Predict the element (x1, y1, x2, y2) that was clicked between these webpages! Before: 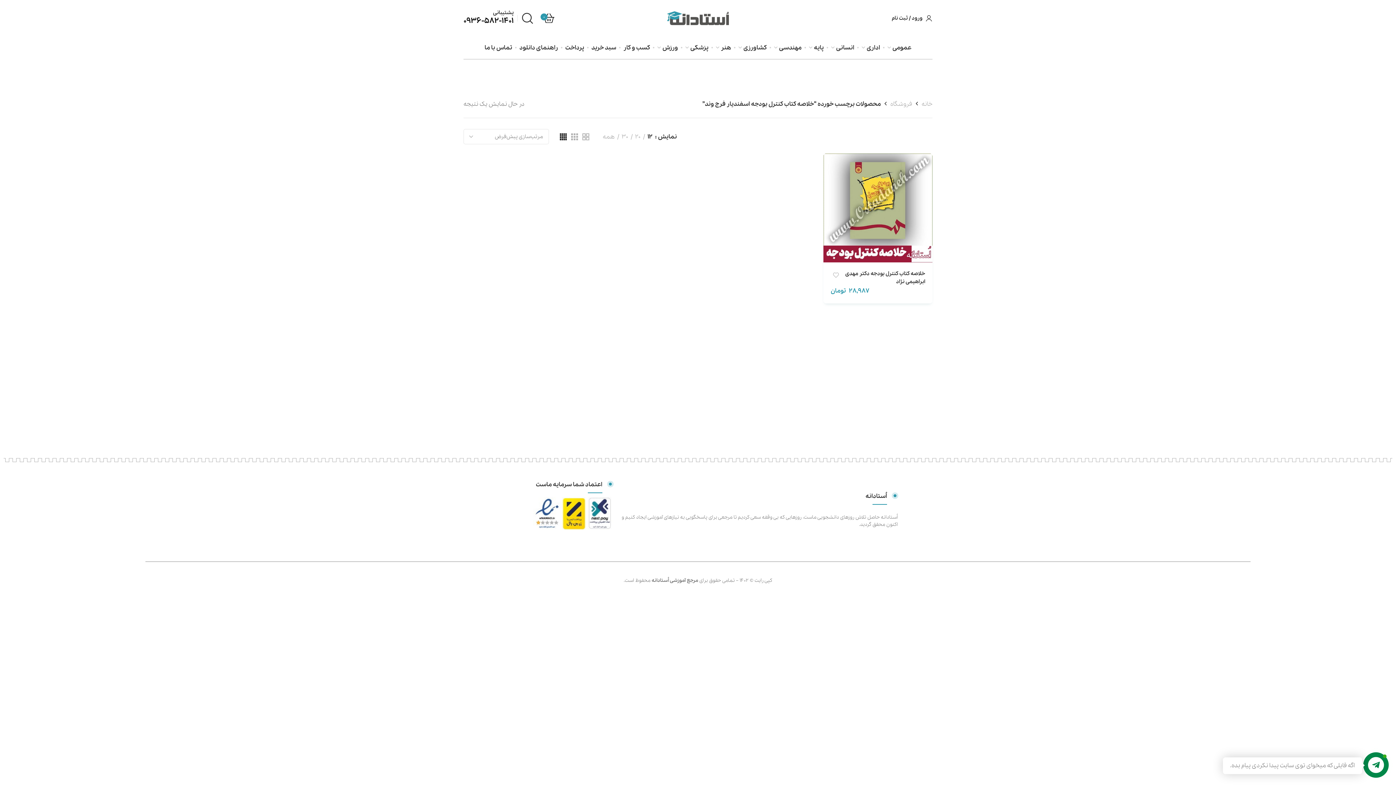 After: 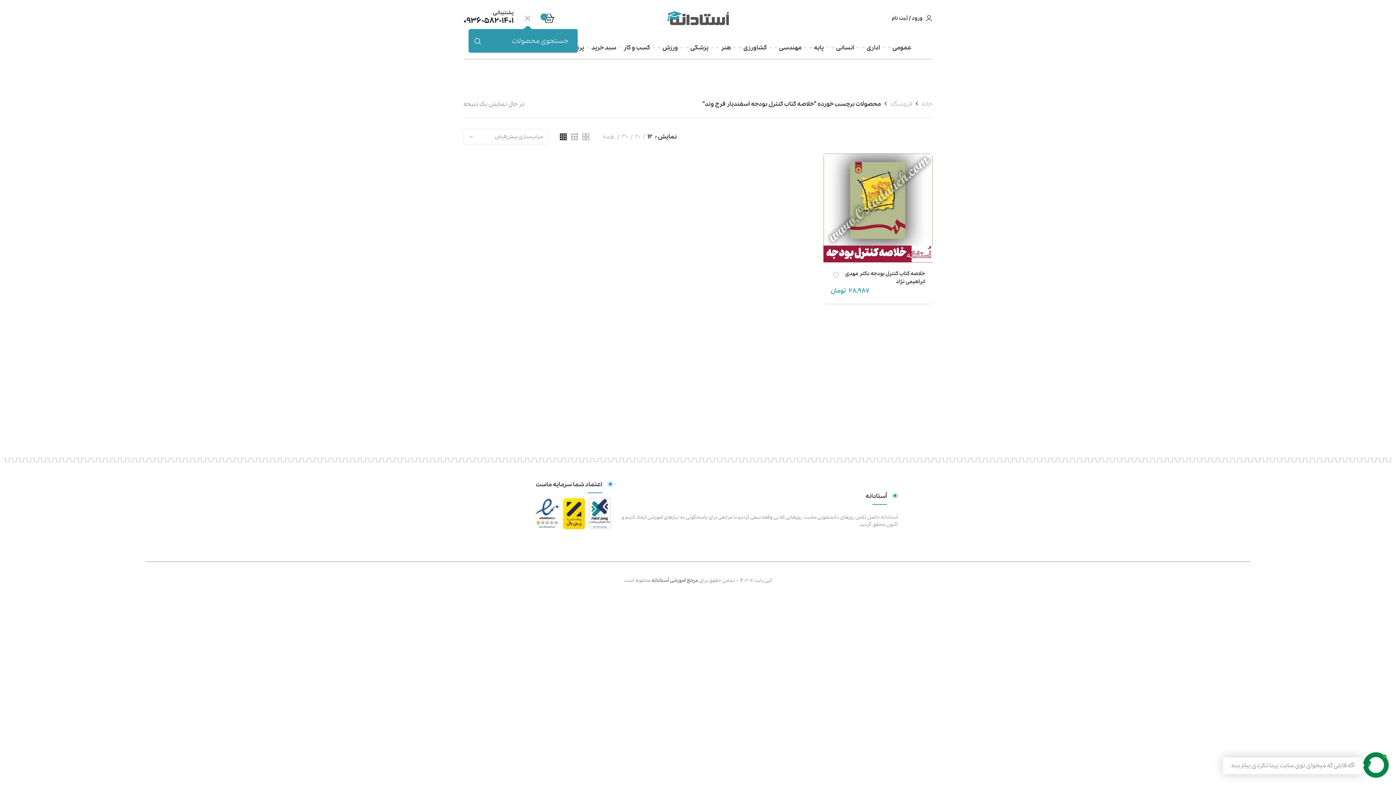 Action: bbox: (517, 10, 537, 25)